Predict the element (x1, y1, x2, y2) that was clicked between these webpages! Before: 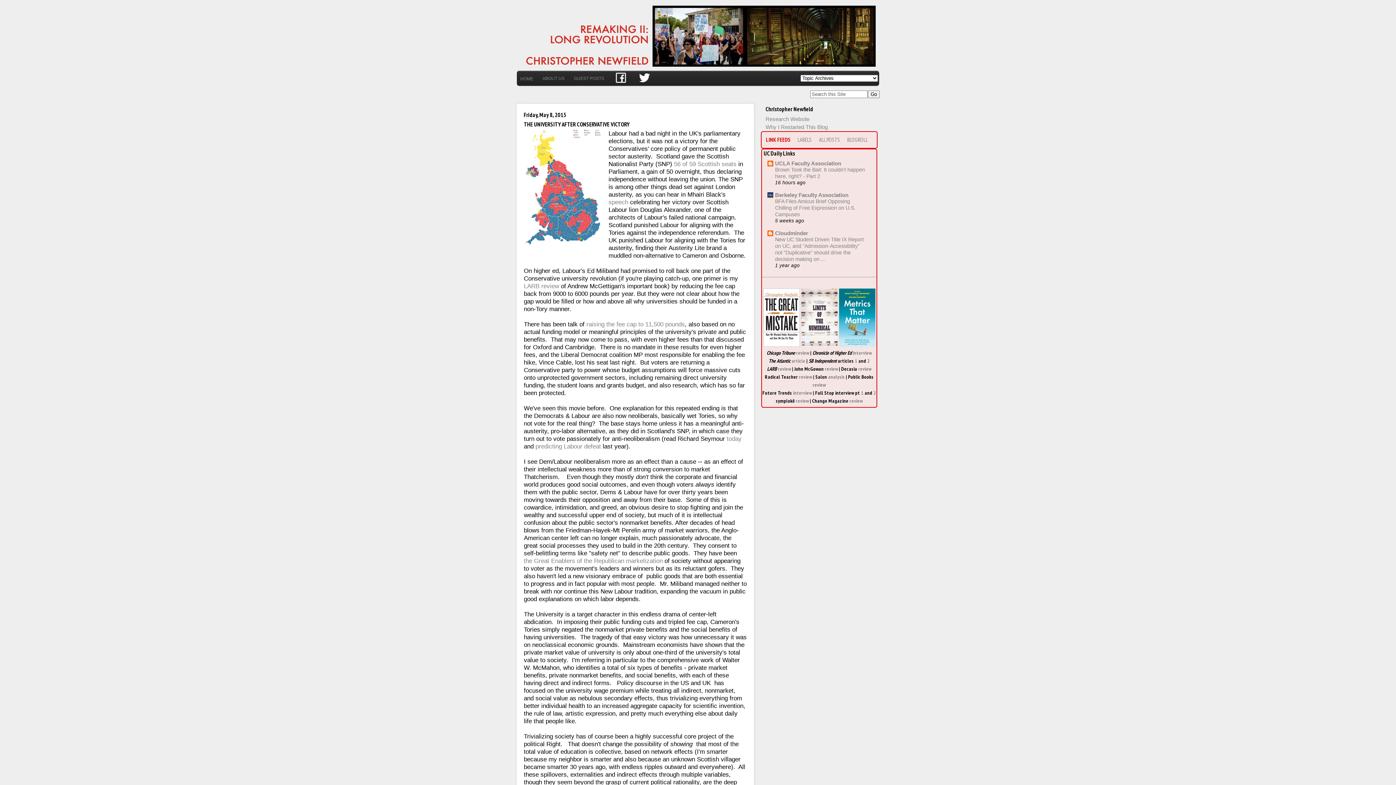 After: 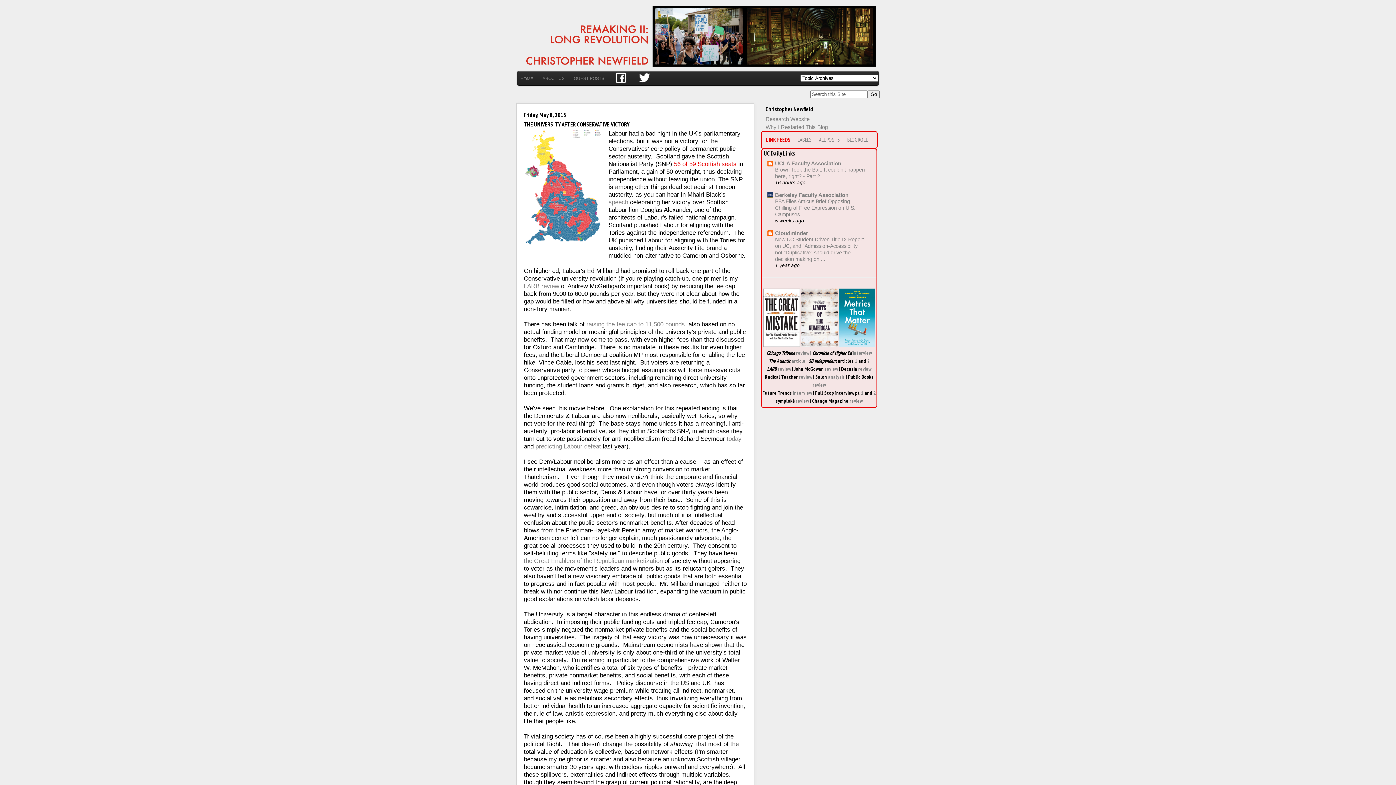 Action: bbox: (674, 160, 736, 167) label: 56 of 59 Scottish seats